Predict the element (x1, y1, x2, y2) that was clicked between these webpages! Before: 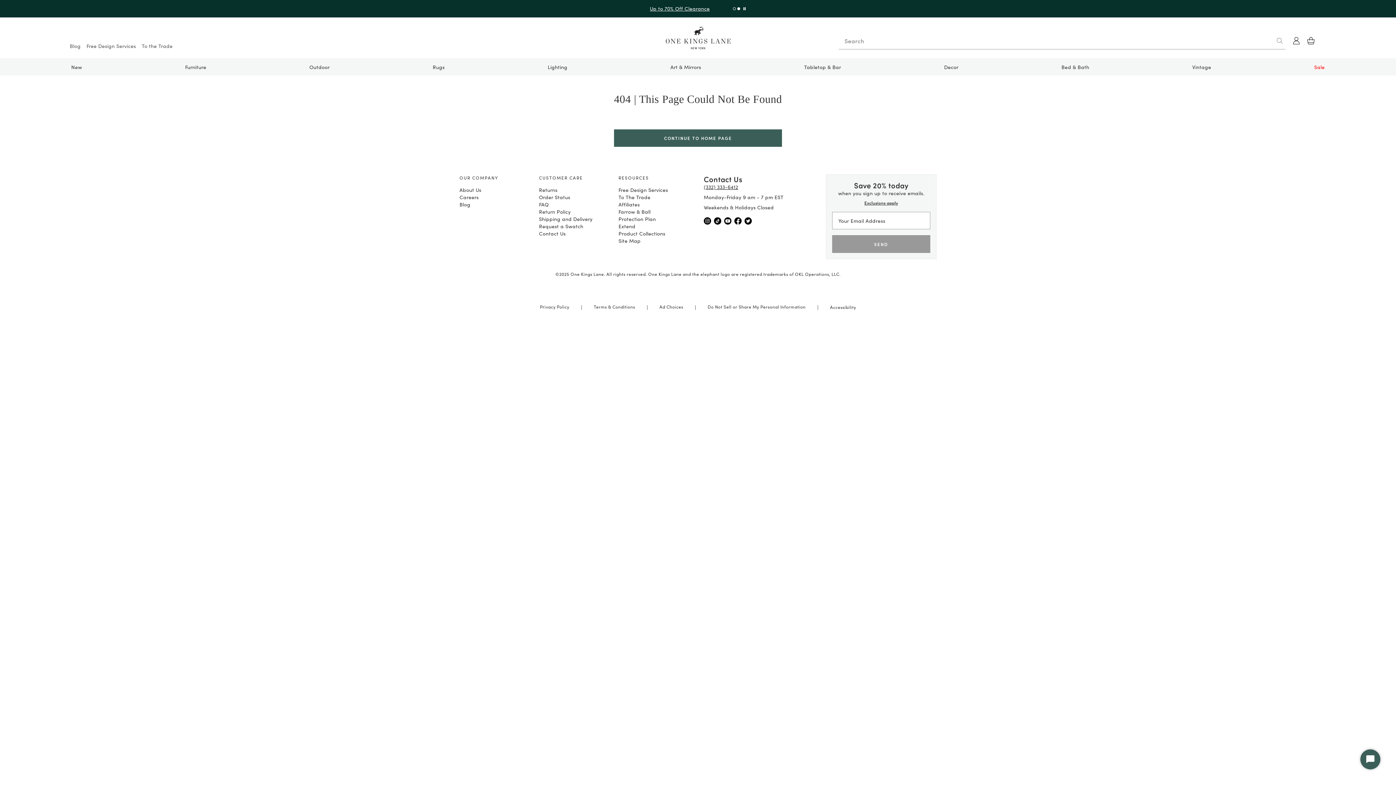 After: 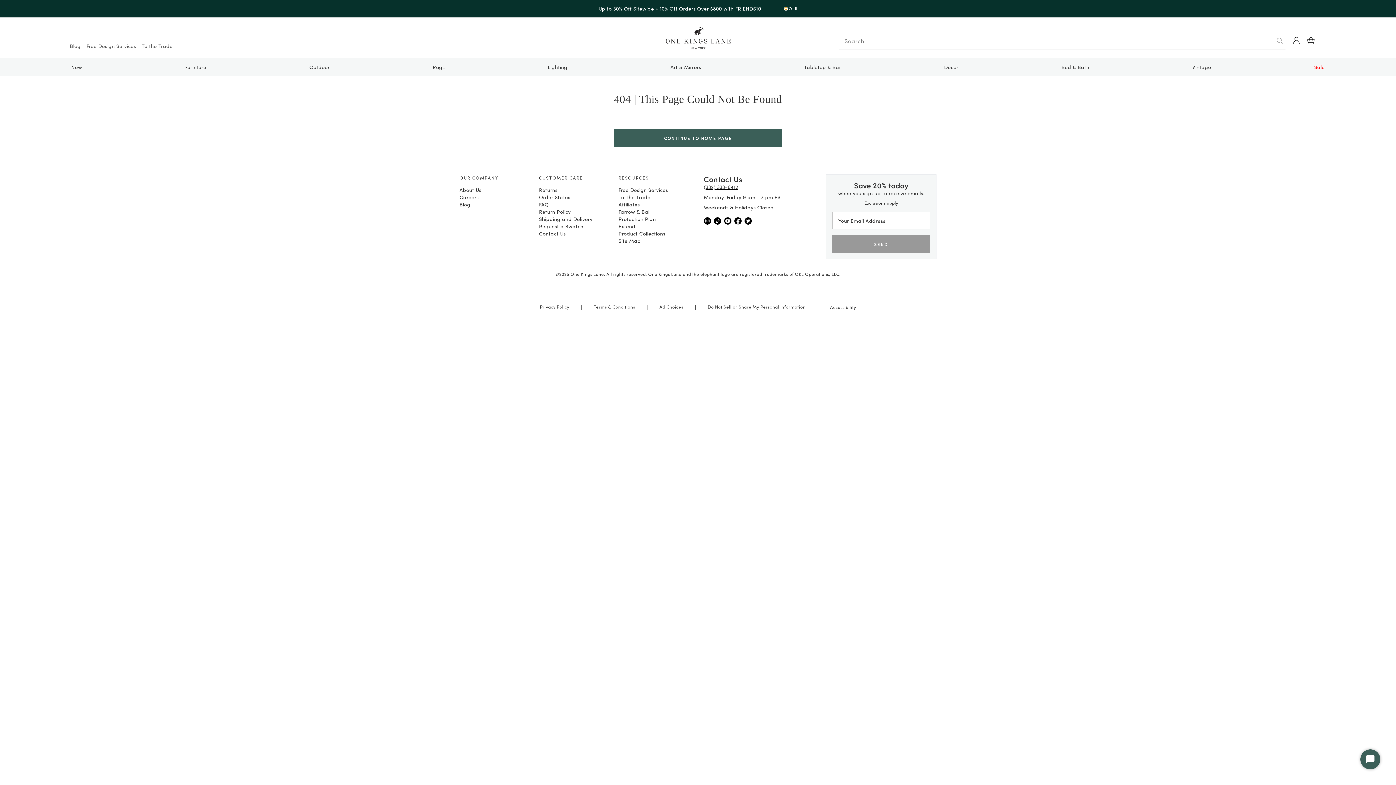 Action: label: Select Banner 0 bbox: (733, 7, 736, 10)